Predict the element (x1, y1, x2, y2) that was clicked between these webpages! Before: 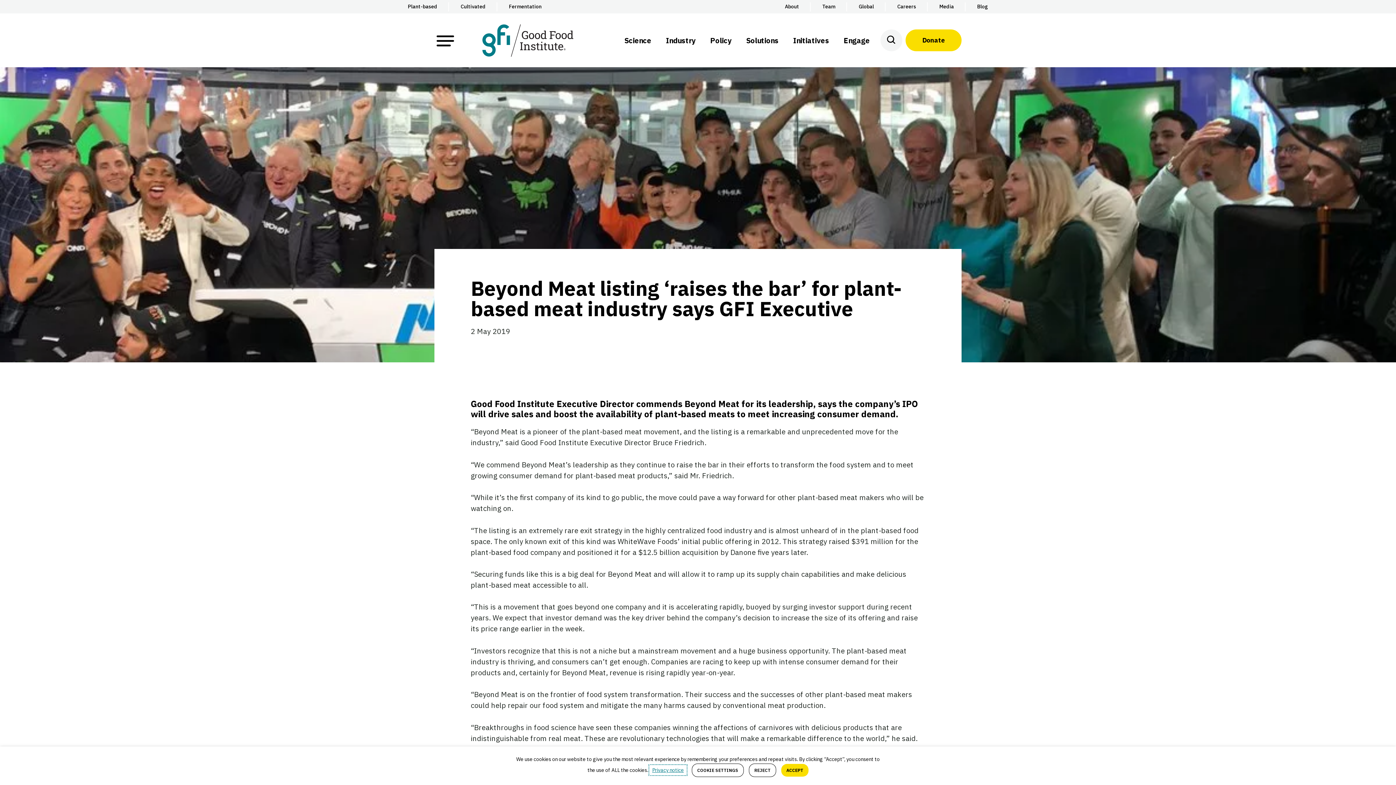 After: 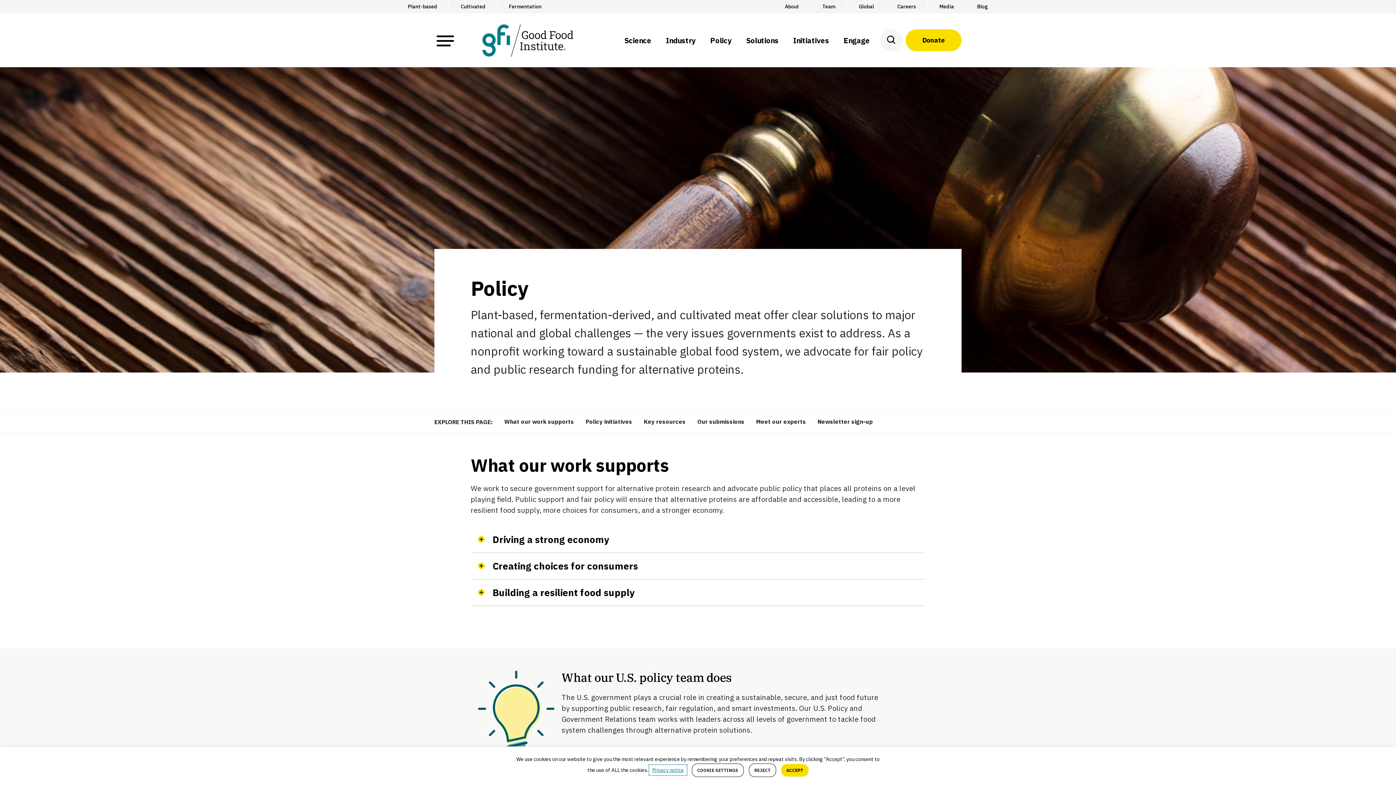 Action: bbox: (703, 13, 739, 67) label: Policy